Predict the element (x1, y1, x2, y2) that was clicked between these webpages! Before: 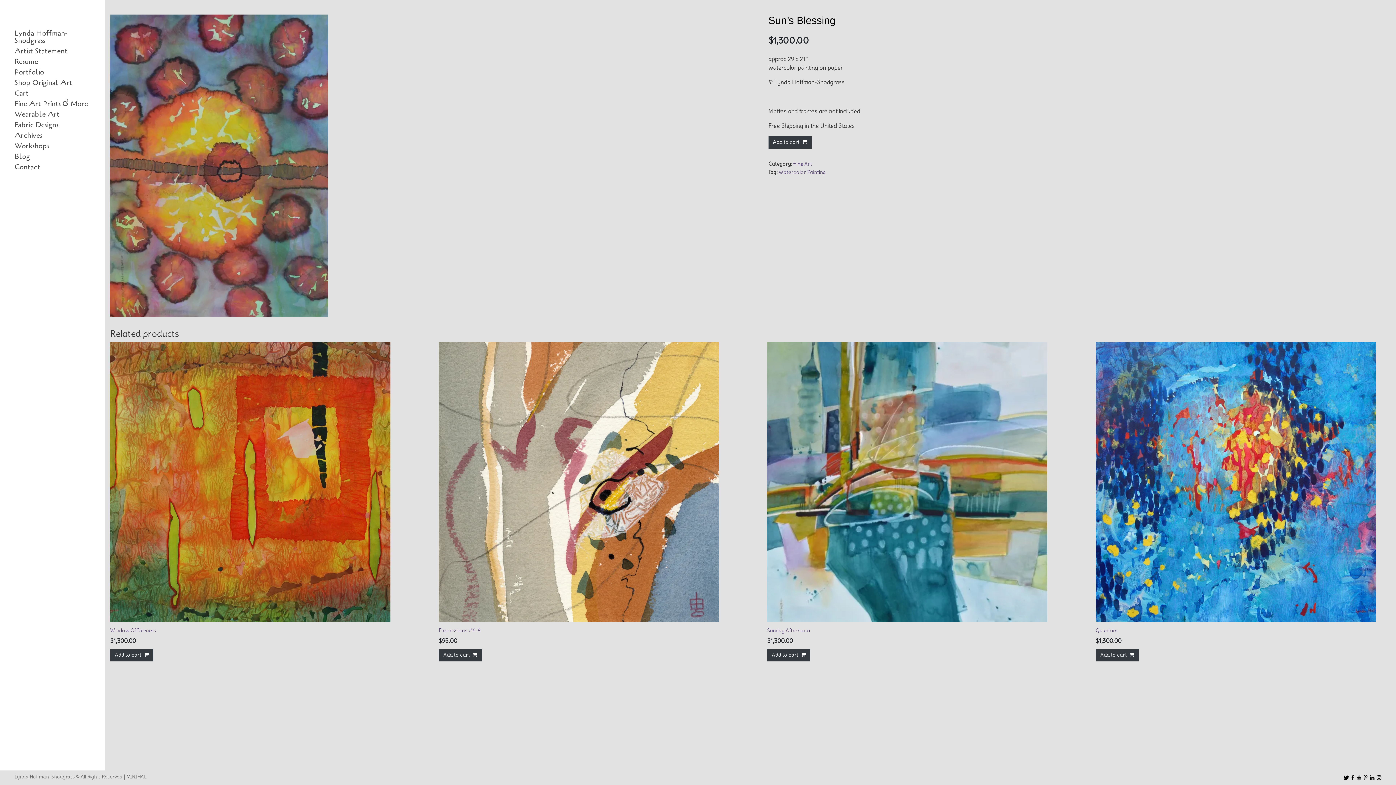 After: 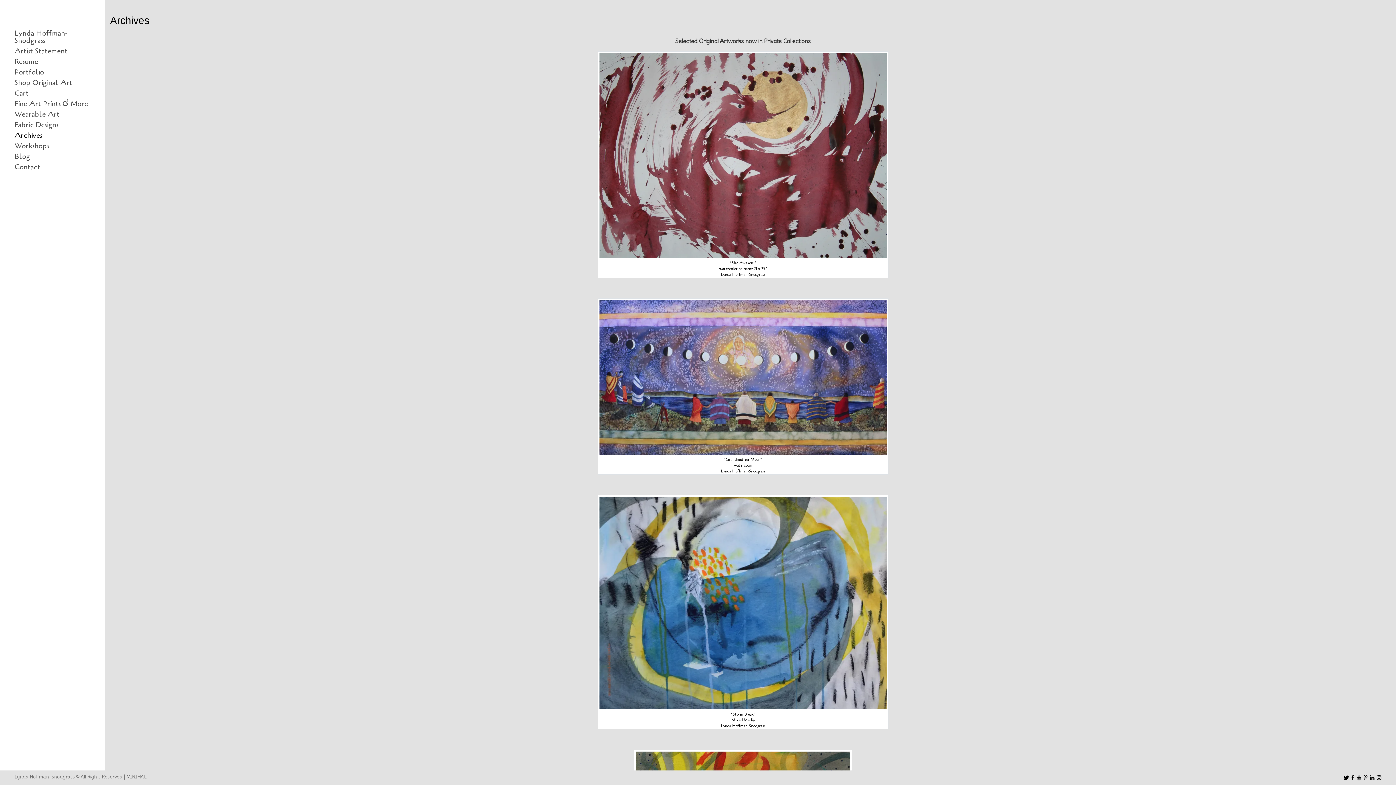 Action: label: Archives bbox: (14, 130, 90, 141)